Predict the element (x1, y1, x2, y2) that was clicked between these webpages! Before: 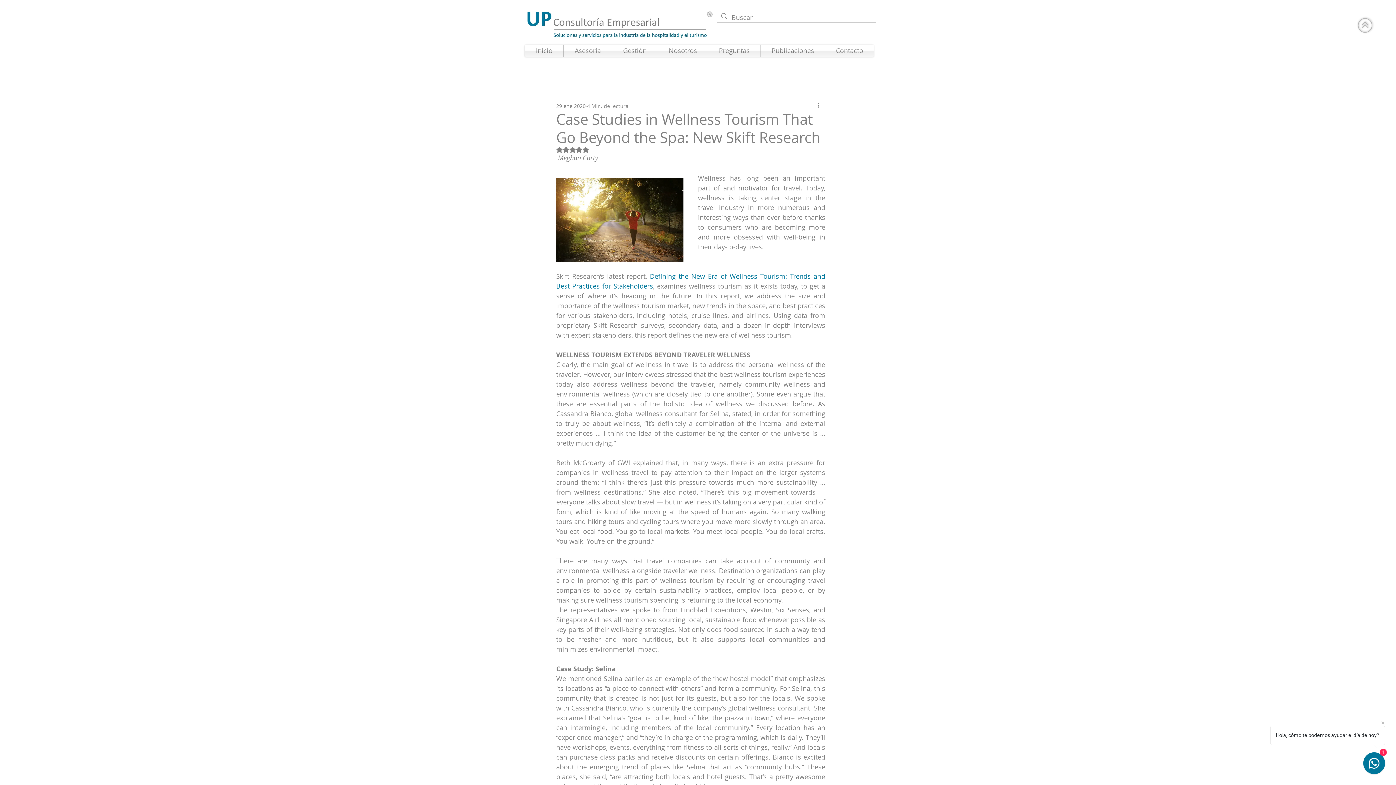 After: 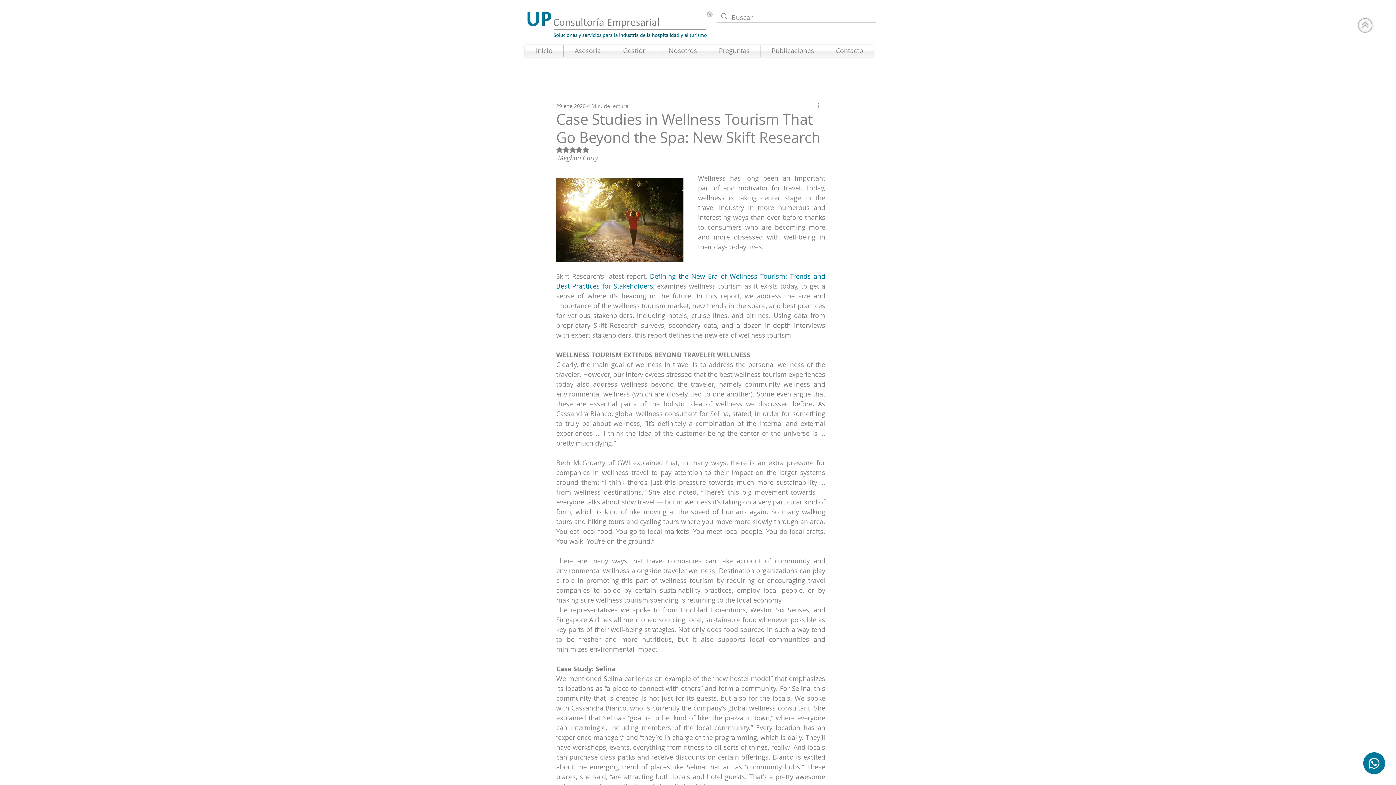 Action: bbox: (1358, 18, 1372, 32)